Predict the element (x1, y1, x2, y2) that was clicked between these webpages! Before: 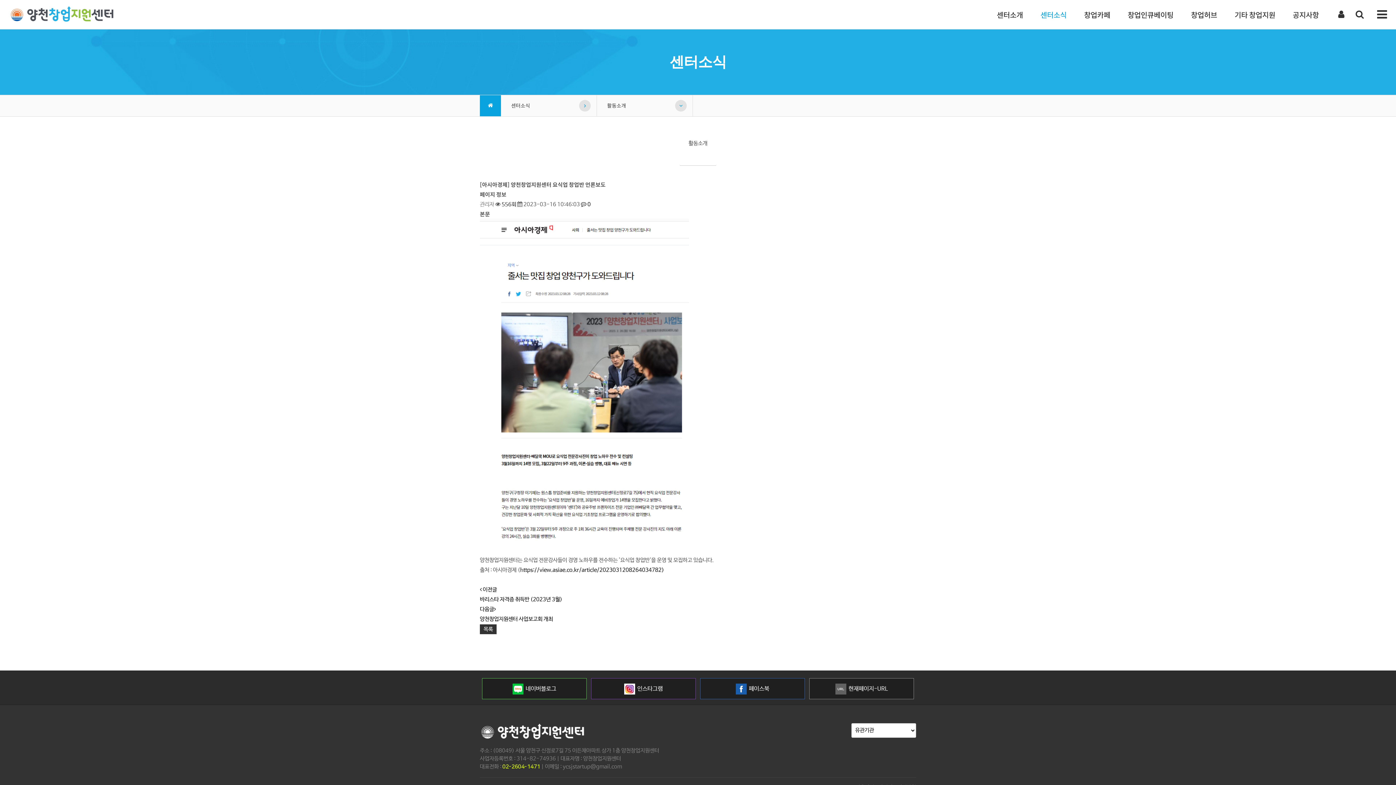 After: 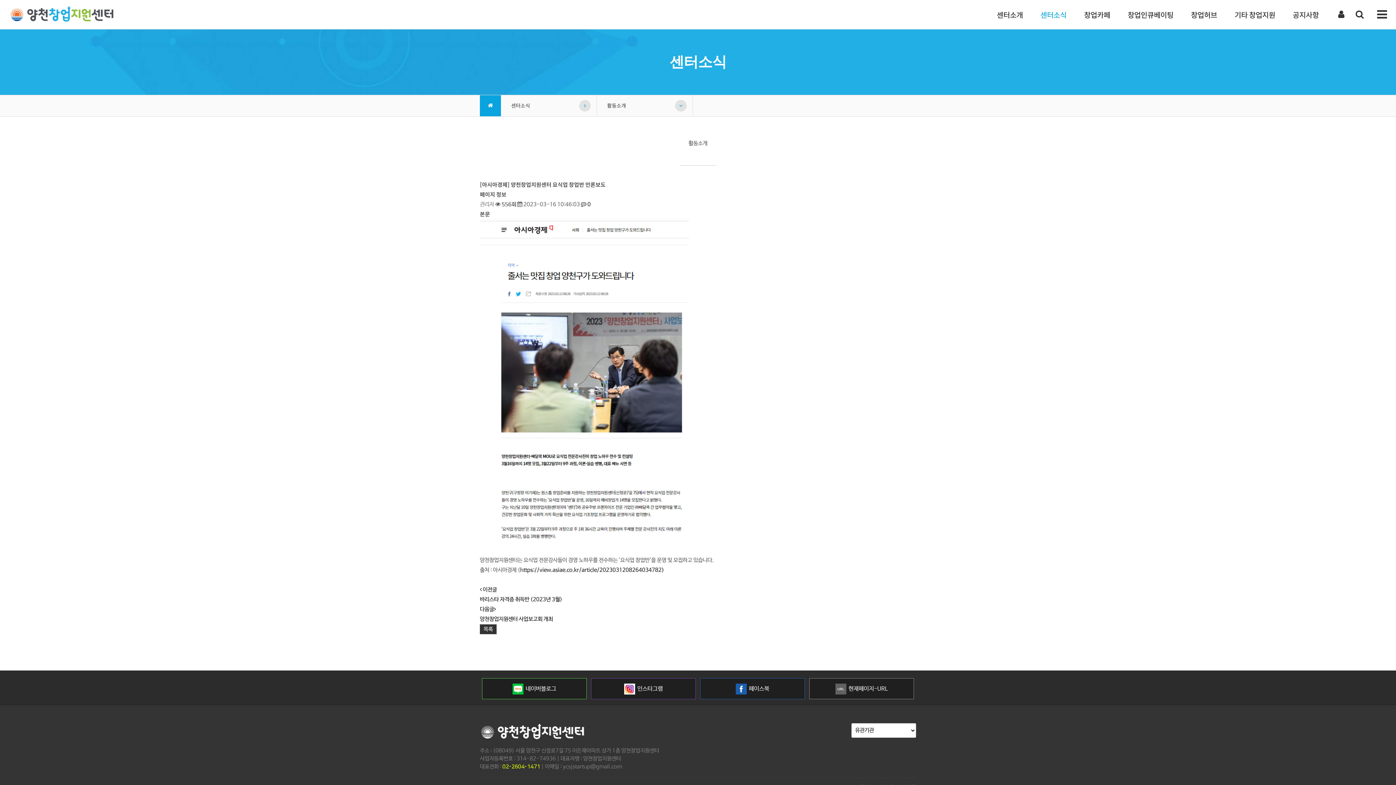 Action: bbox: (502, 764, 540, 770) label: 02-2604-1471